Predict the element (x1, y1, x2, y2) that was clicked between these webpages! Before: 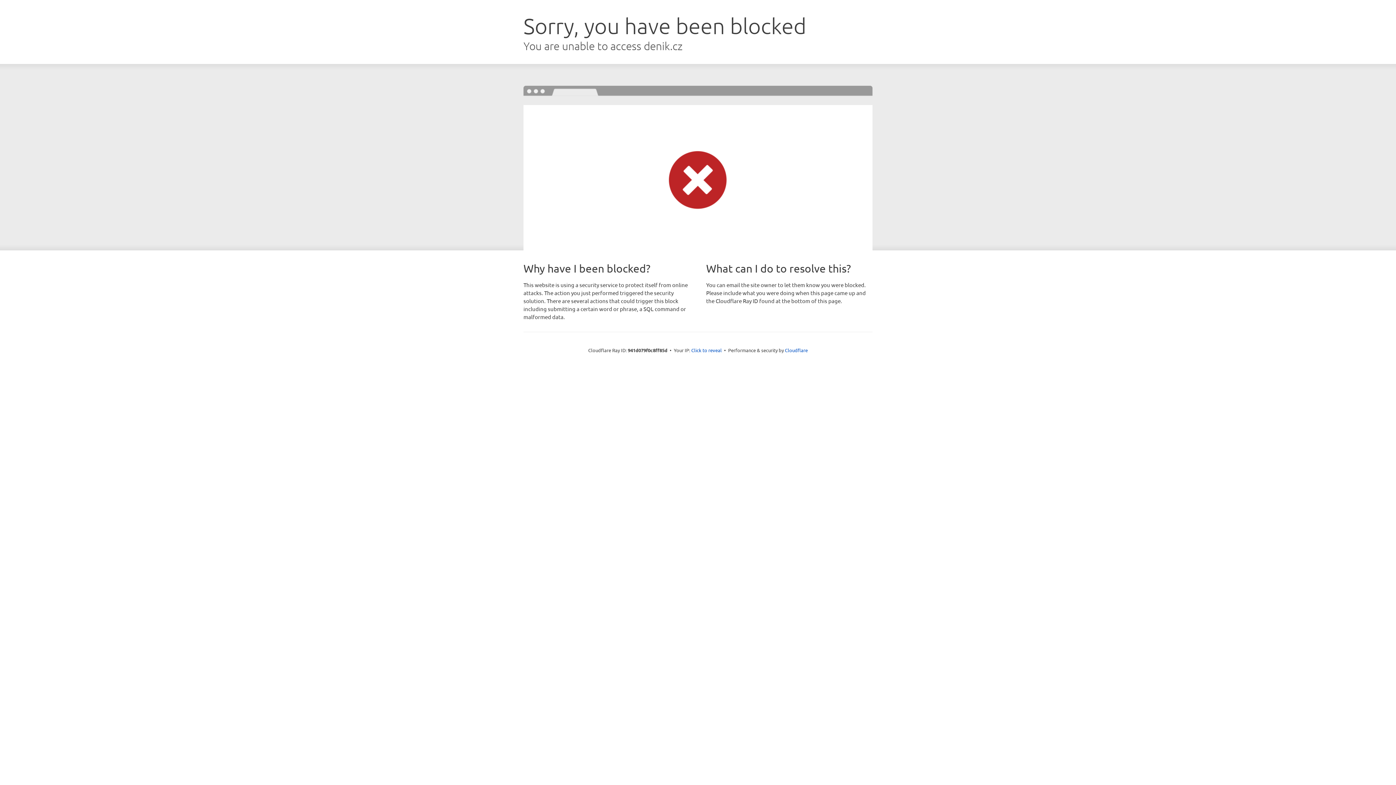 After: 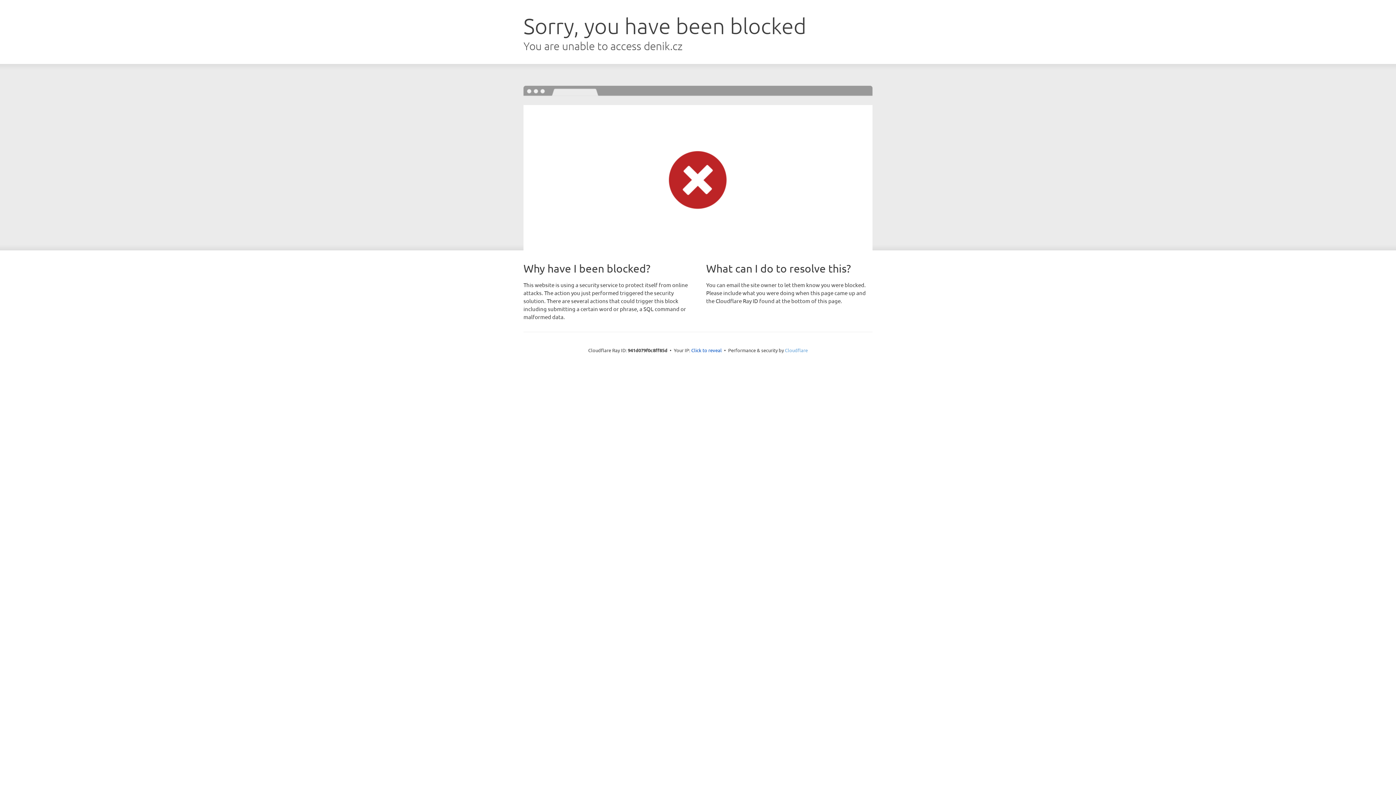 Action: bbox: (785, 347, 808, 353) label: Cloudflare